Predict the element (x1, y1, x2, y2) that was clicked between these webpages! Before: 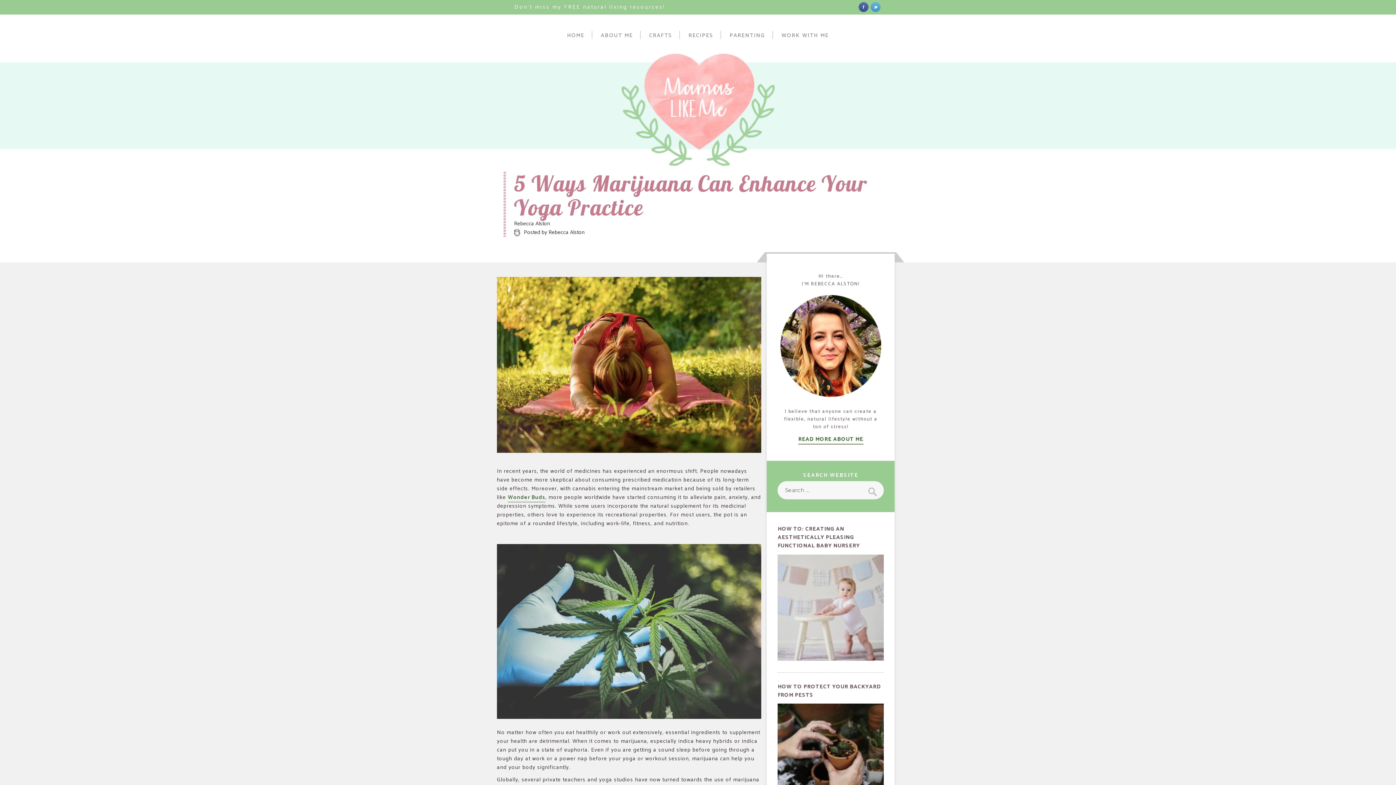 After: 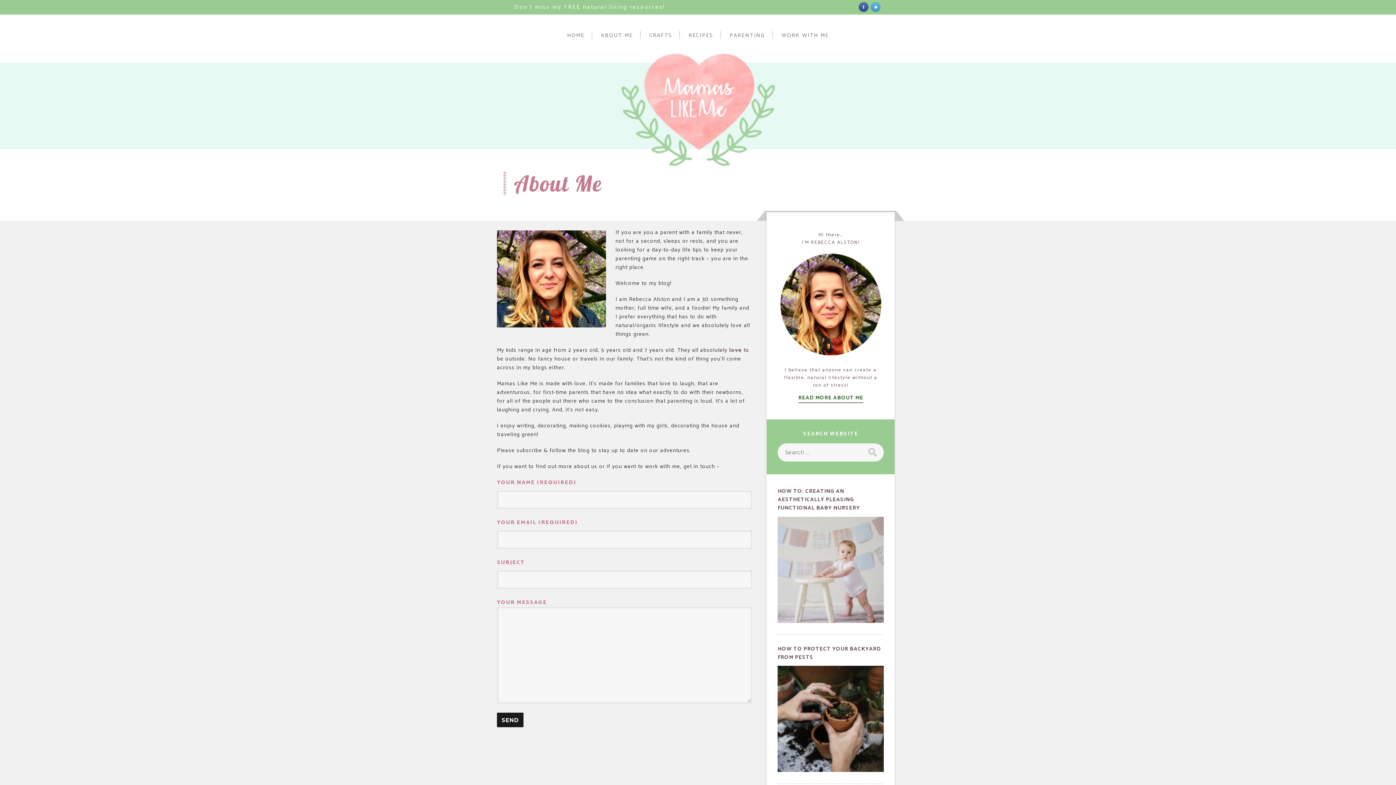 Action: bbox: (798, 435, 863, 444) label: READ MORE ABOUT ME